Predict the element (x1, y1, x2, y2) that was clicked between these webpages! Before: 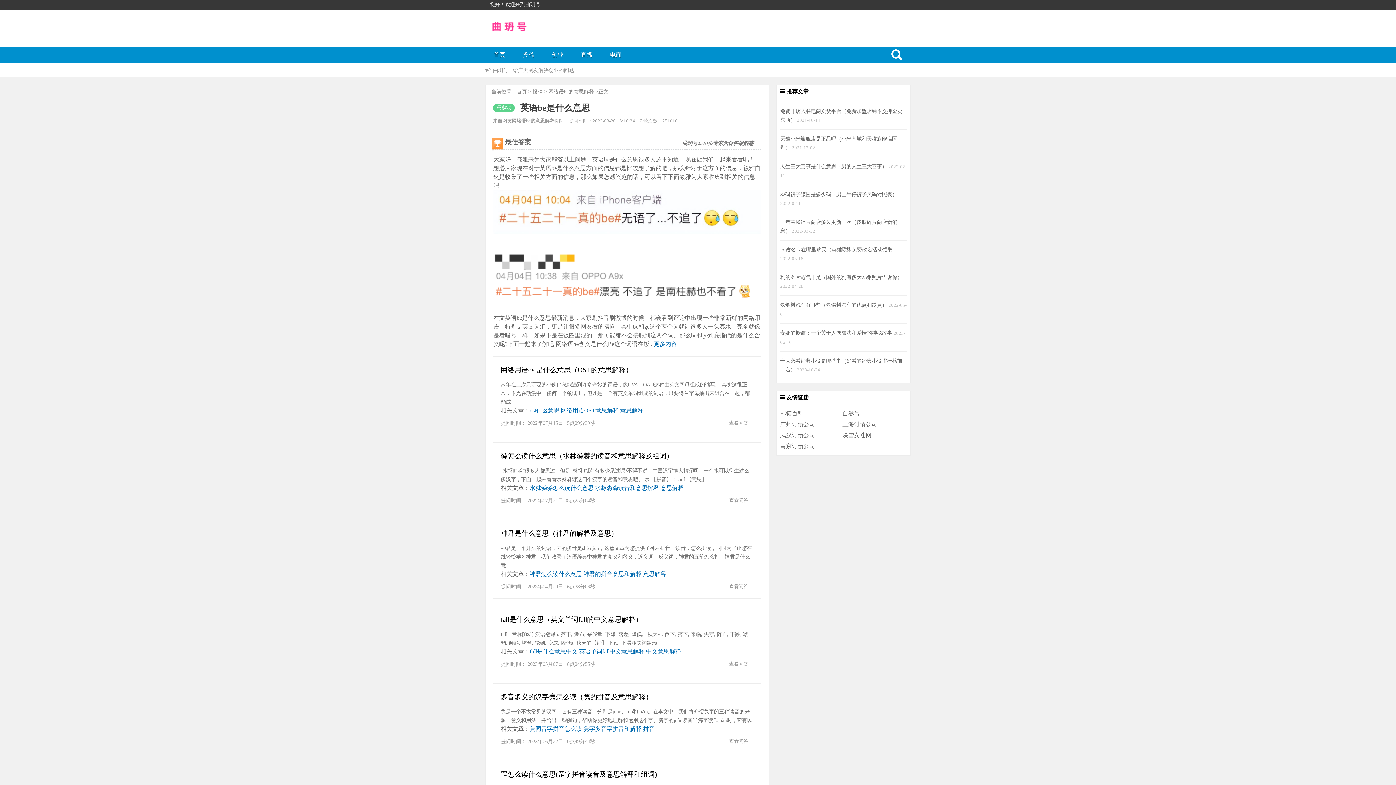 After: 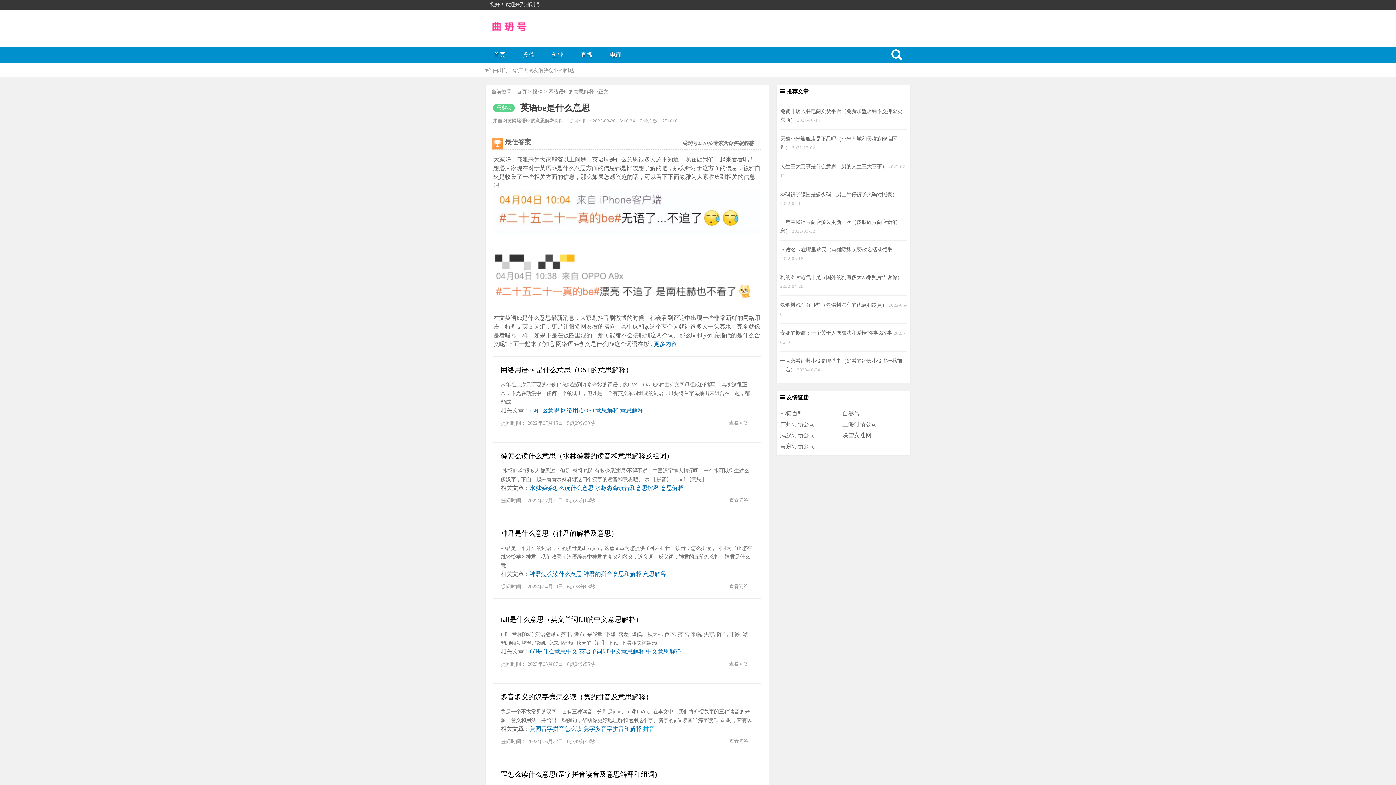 Action: bbox: (643, 726, 654, 732) label: 拼音